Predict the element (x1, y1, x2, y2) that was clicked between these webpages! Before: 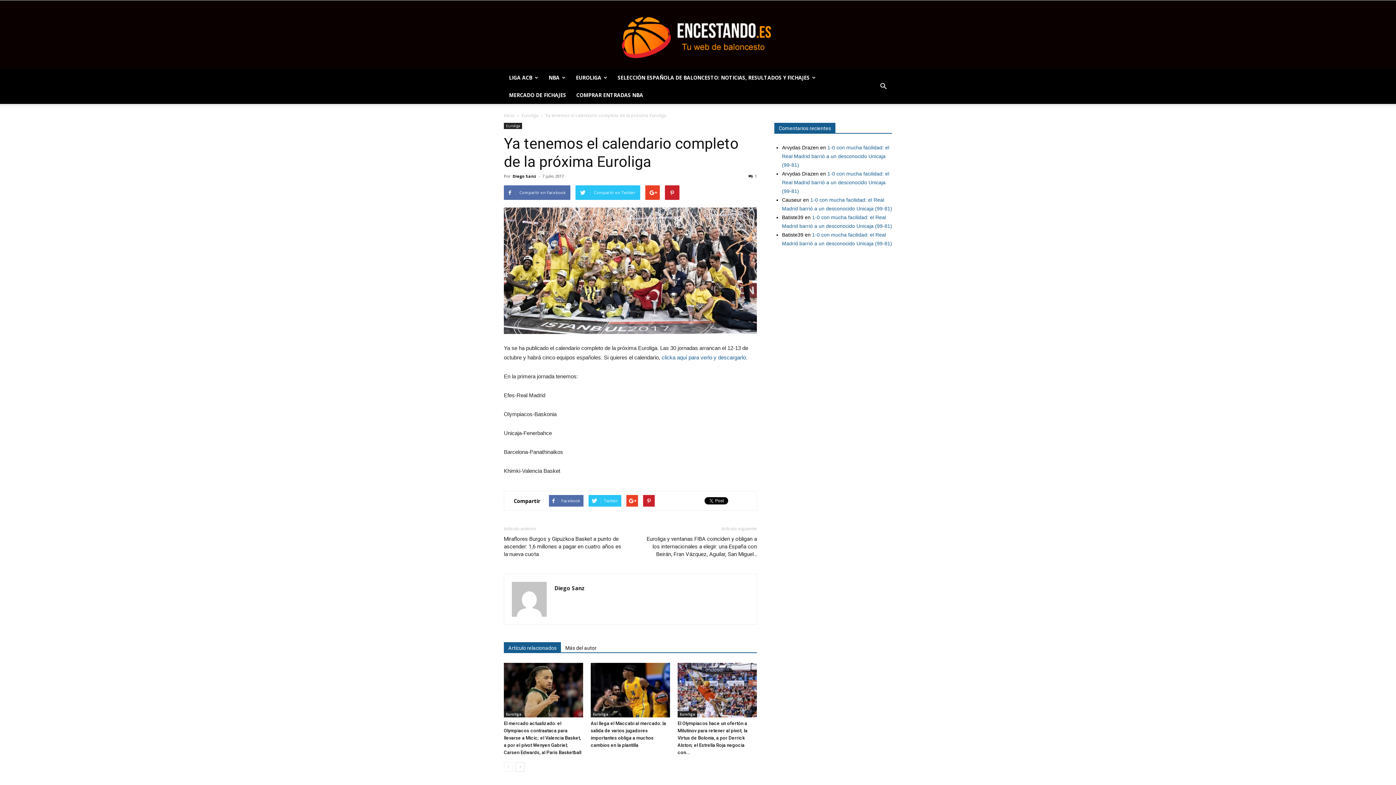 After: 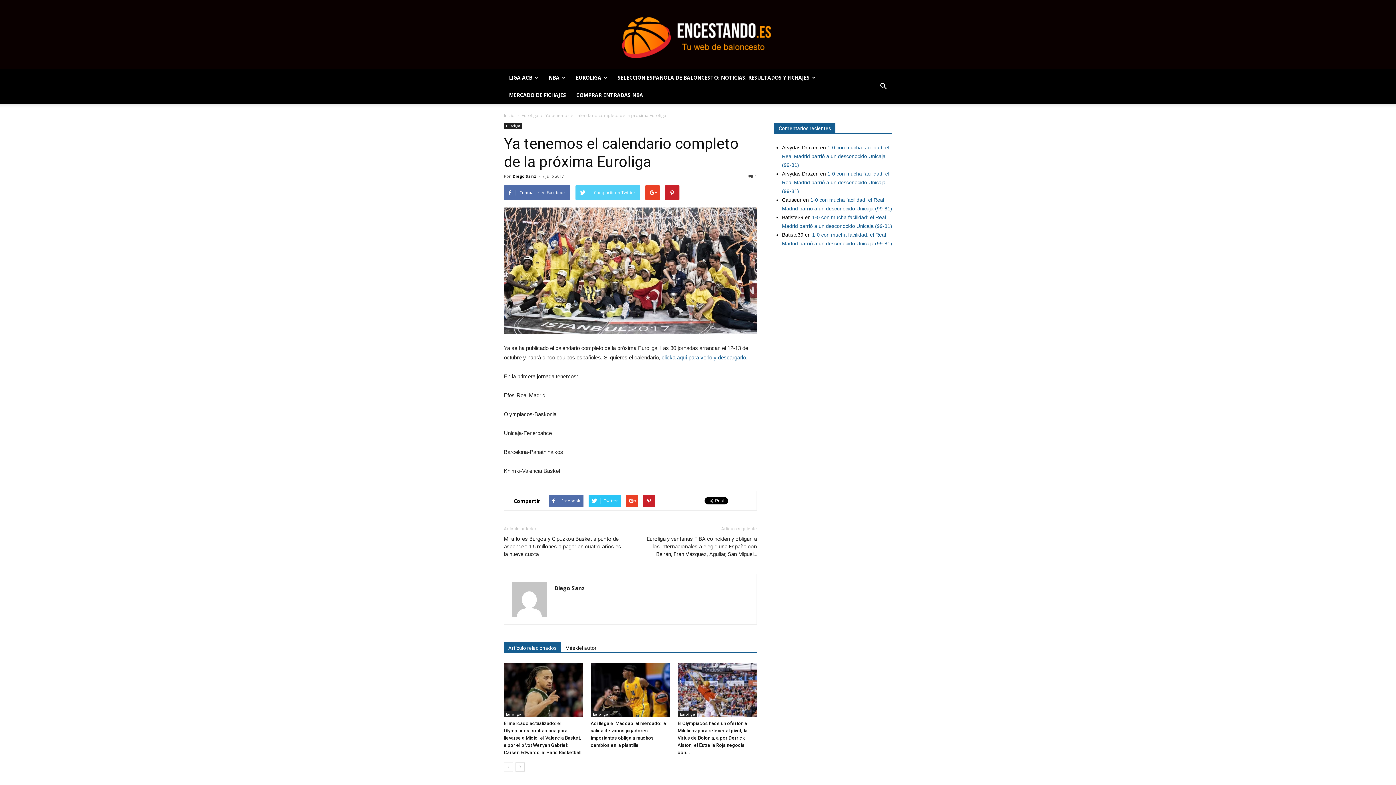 Action: label: Compartir en Twitter bbox: (575, 185, 640, 200)